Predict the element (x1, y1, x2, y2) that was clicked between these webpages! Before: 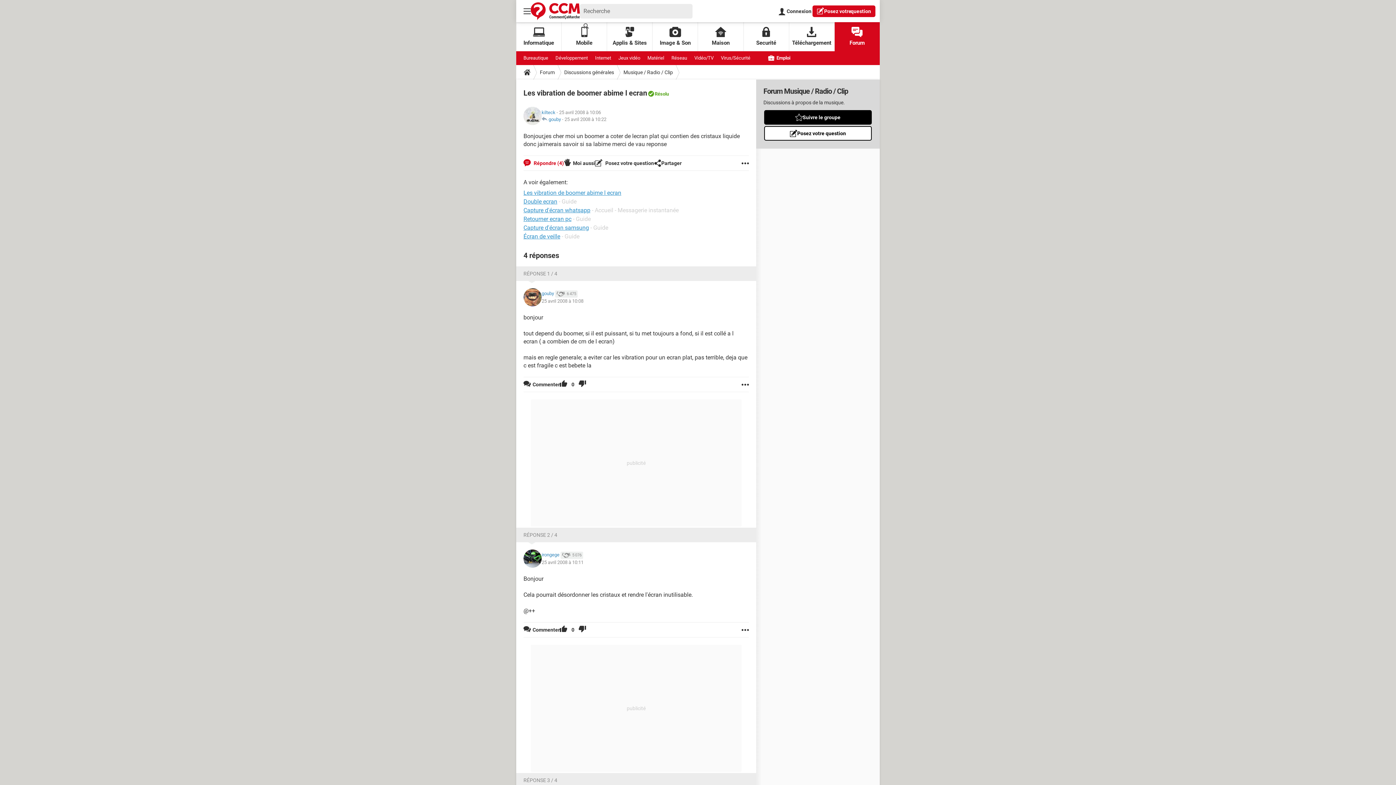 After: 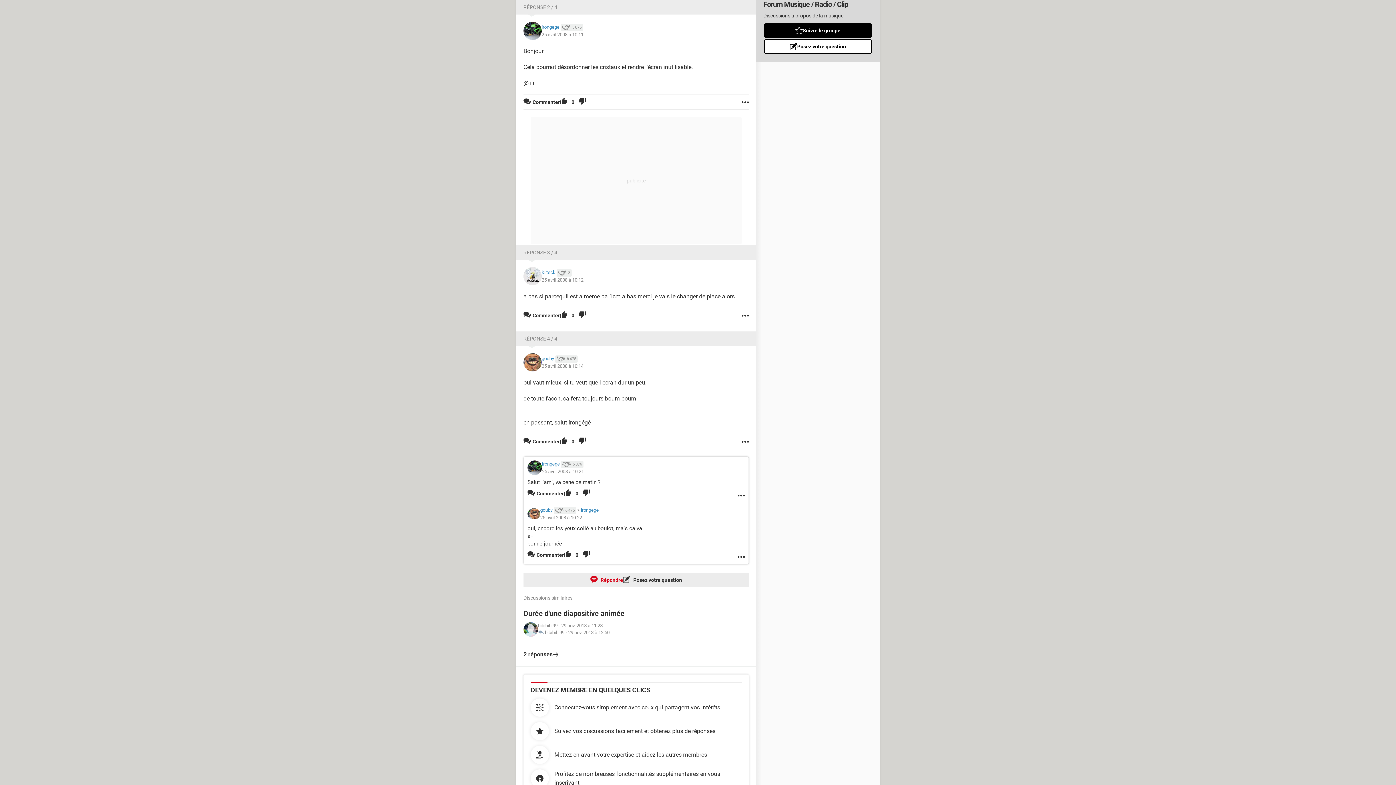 Action: bbox: (541, 559, 583, 566) label: 25 avril 2008 à 10:11